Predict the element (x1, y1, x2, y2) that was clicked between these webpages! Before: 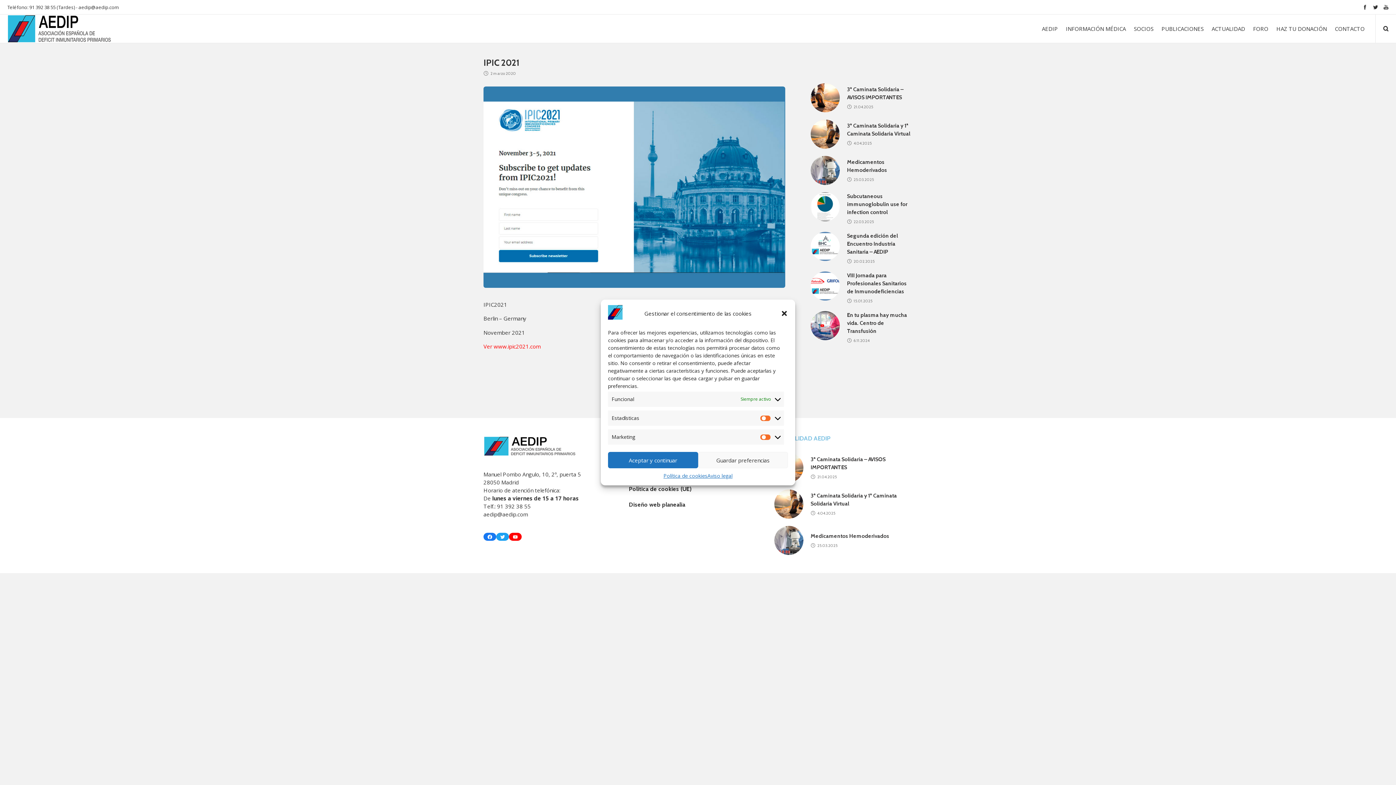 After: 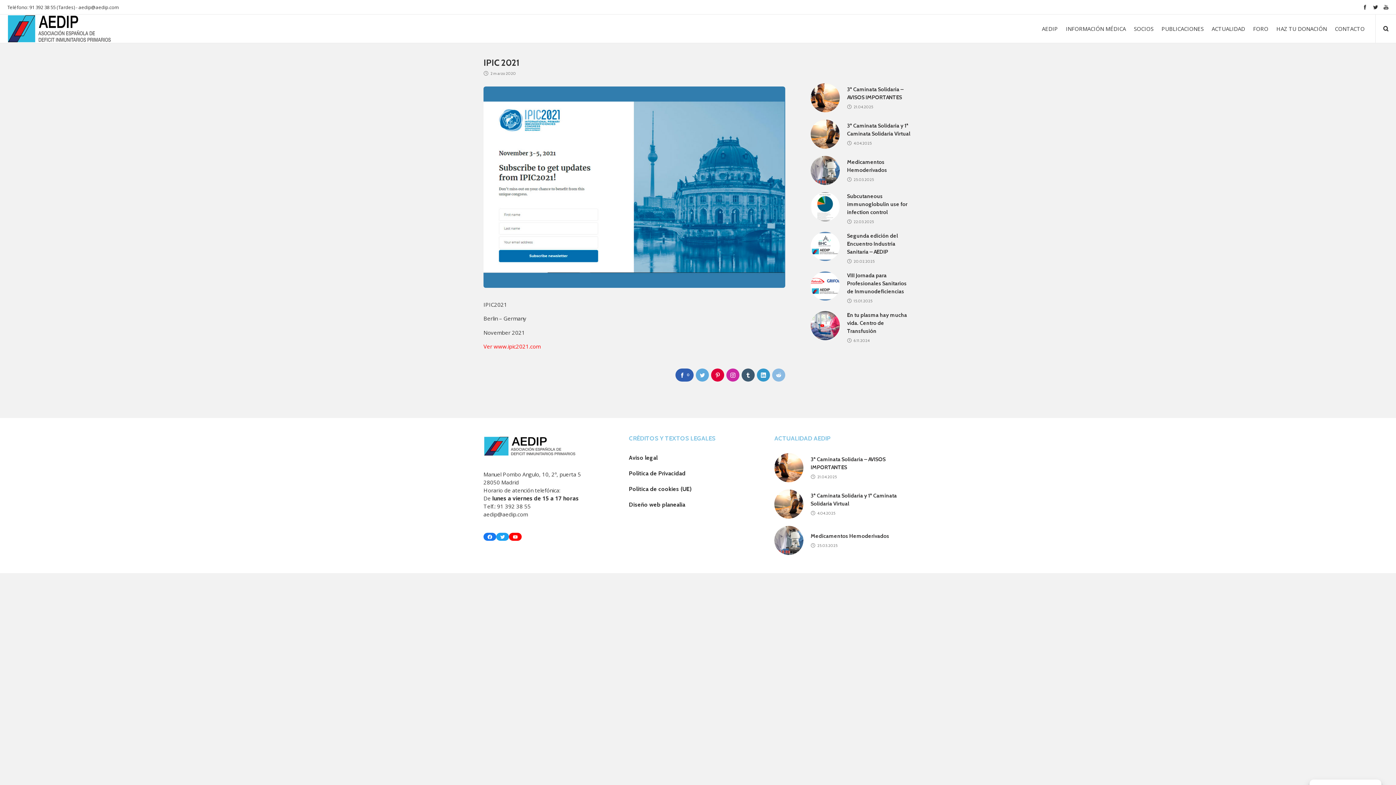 Action: bbox: (780, 309, 788, 317) label: Cerrar ventana